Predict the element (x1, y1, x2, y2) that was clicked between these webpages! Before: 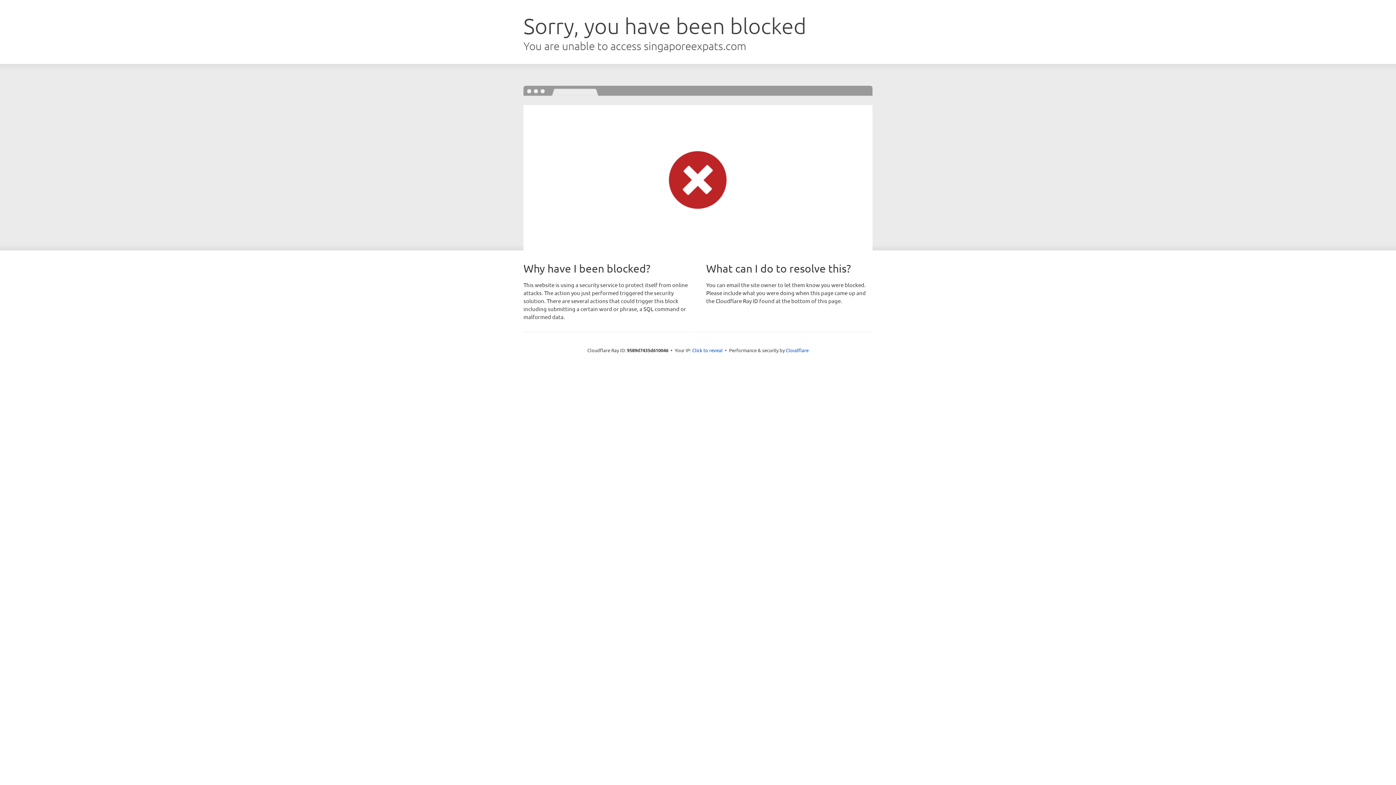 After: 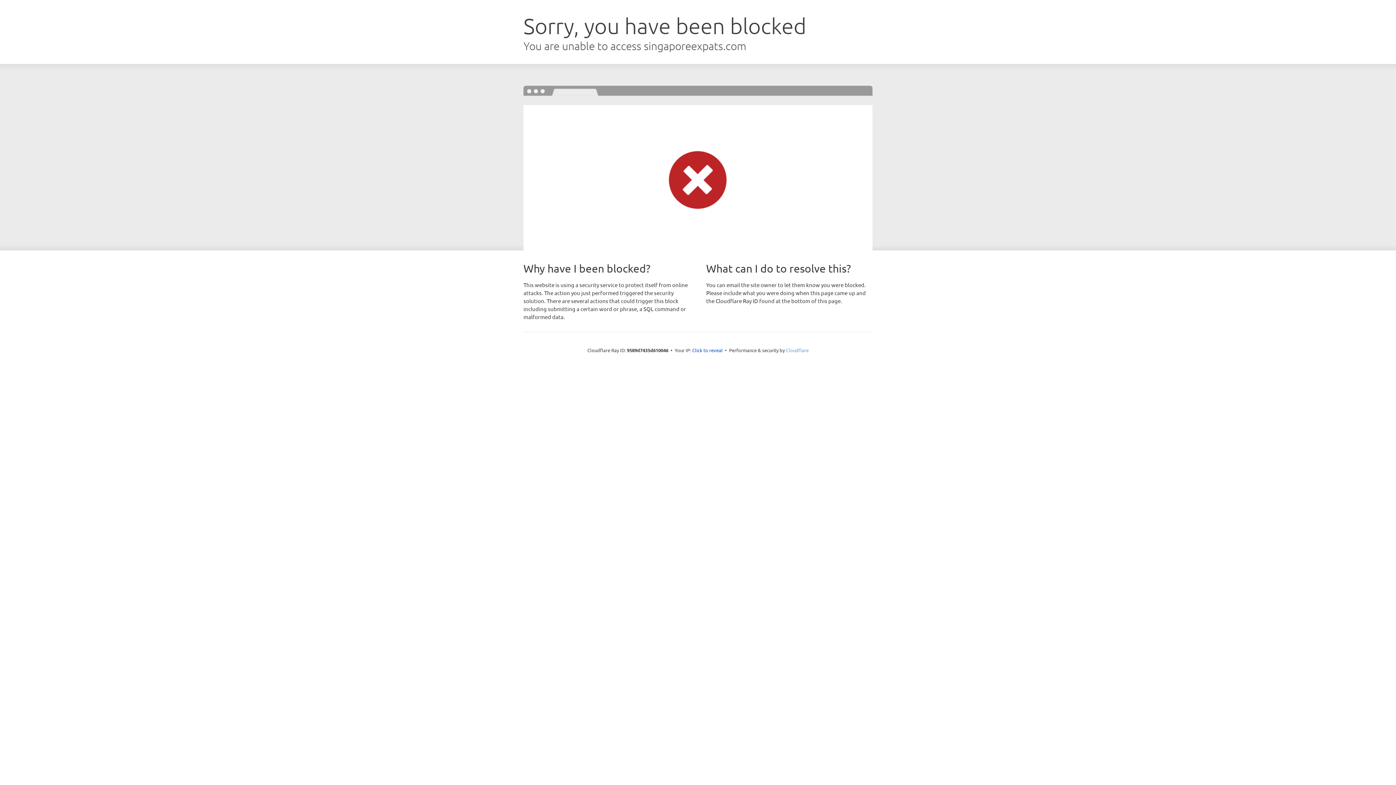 Action: label: Cloudflare bbox: (786, 347, 808, 353)